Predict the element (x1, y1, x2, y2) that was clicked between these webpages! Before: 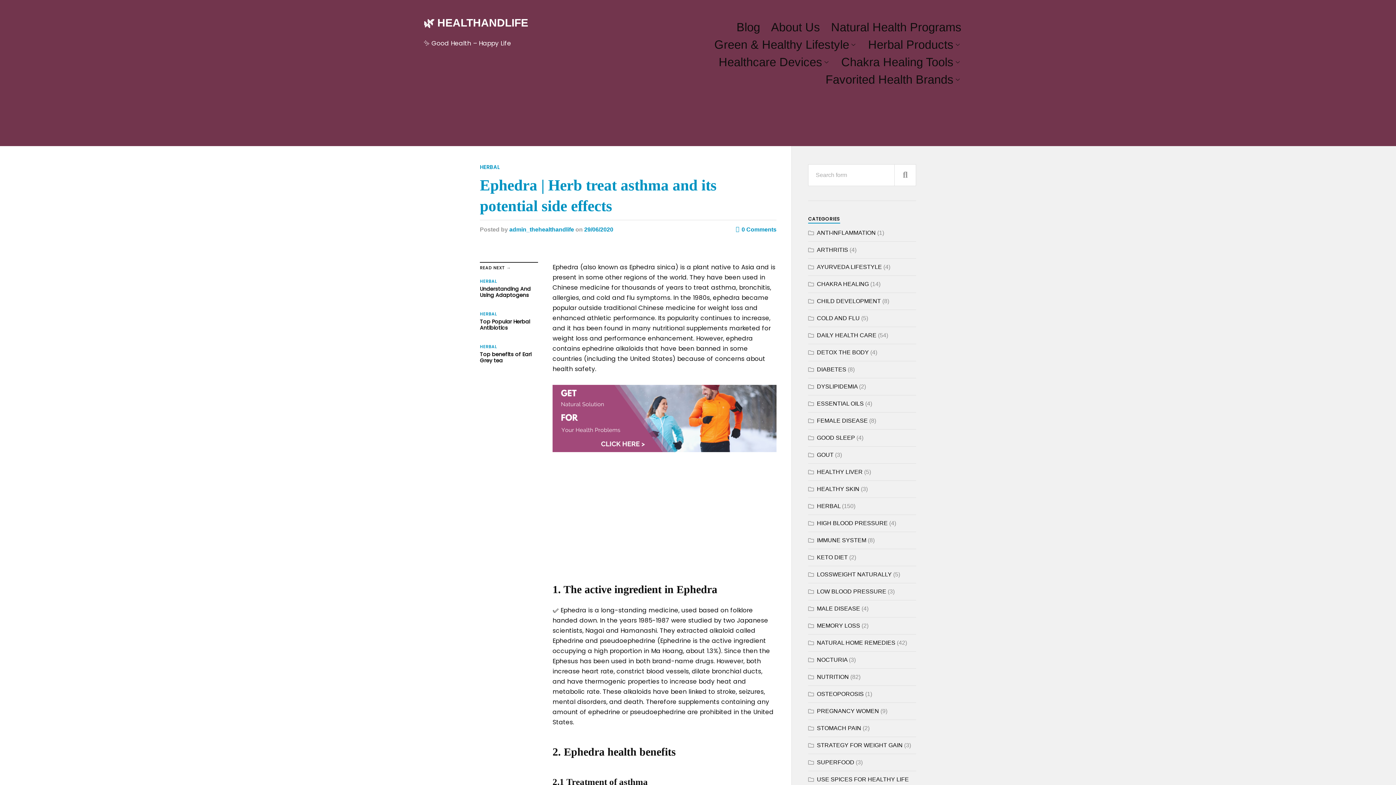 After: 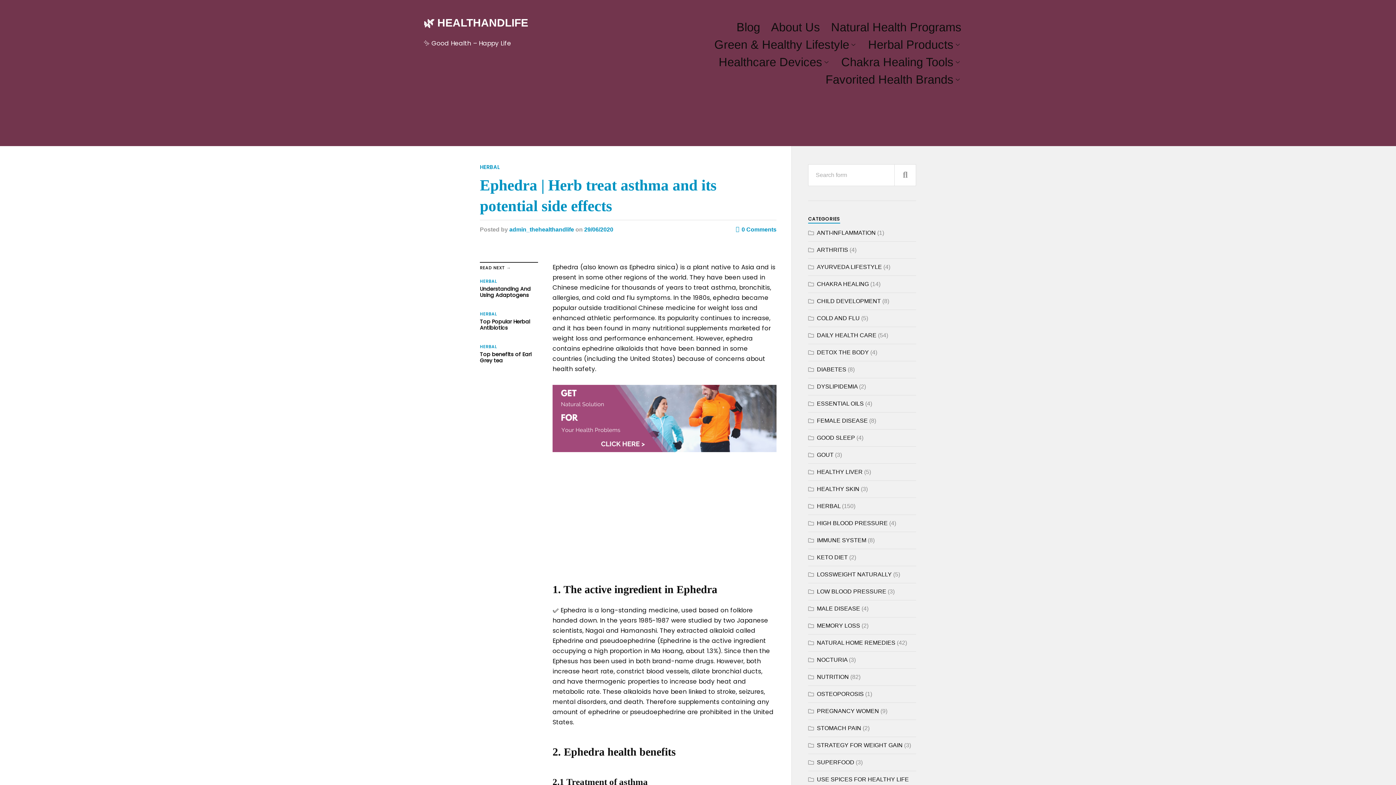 Action: label: 29/06/2020 bbox: (584, 226, 613, 232)